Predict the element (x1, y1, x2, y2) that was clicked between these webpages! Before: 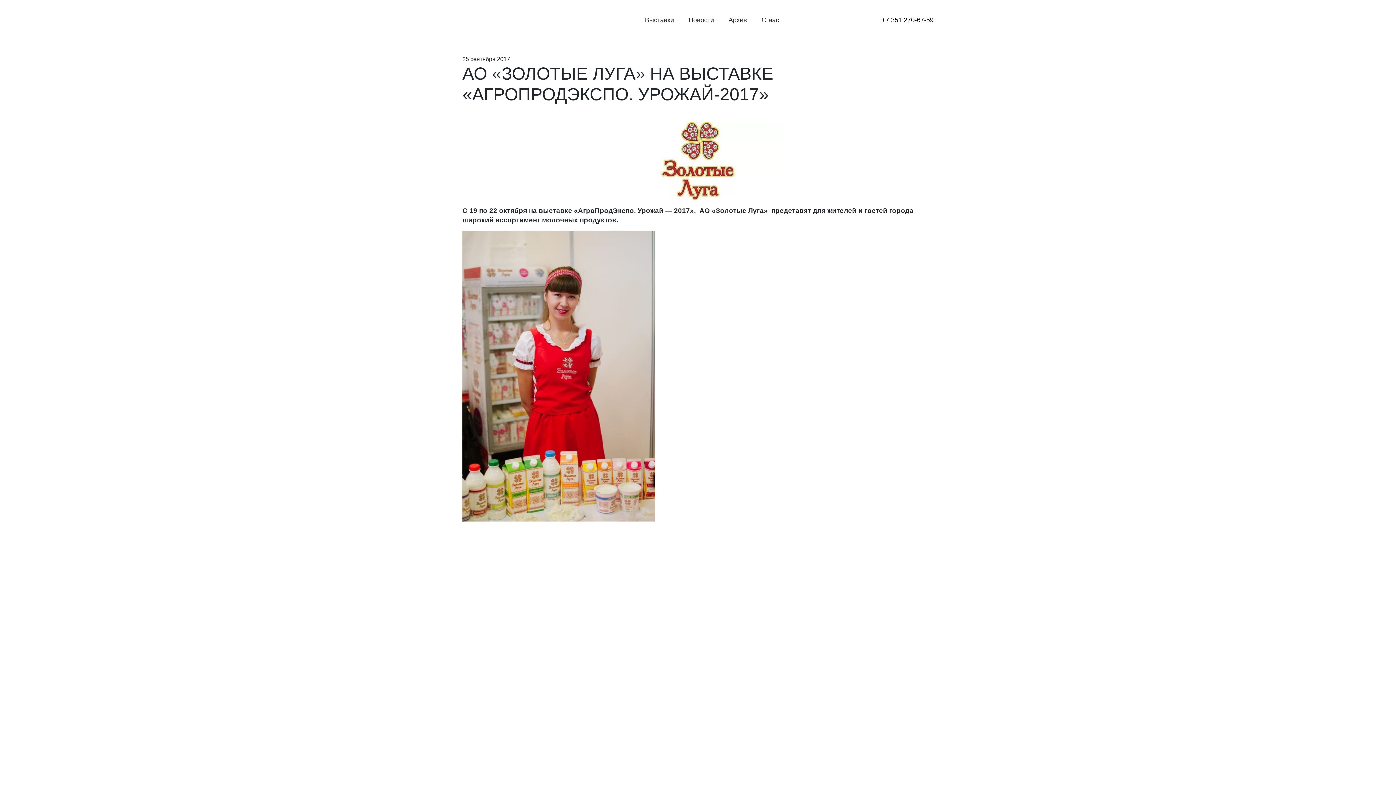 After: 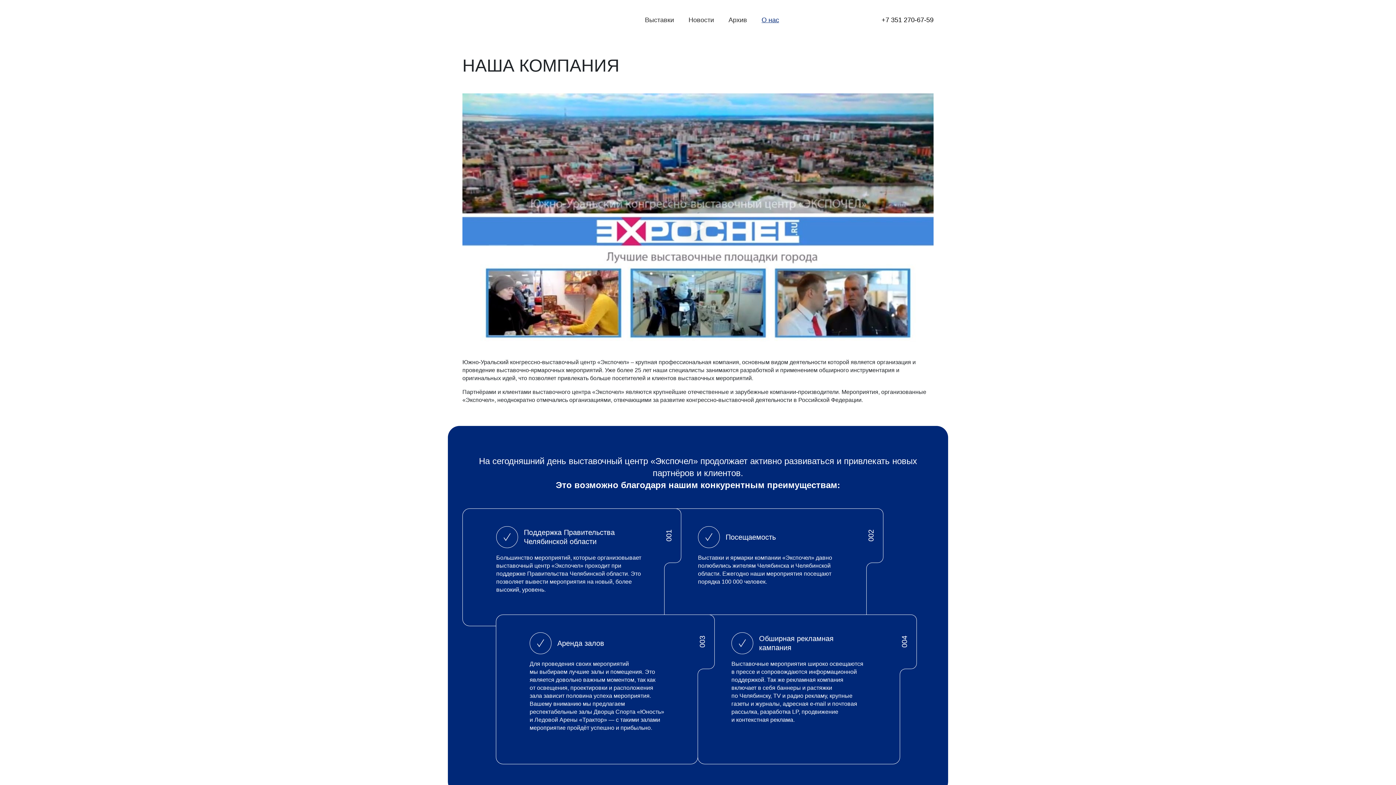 Action: bbox: (754, 12, 786, 27) label: О нас